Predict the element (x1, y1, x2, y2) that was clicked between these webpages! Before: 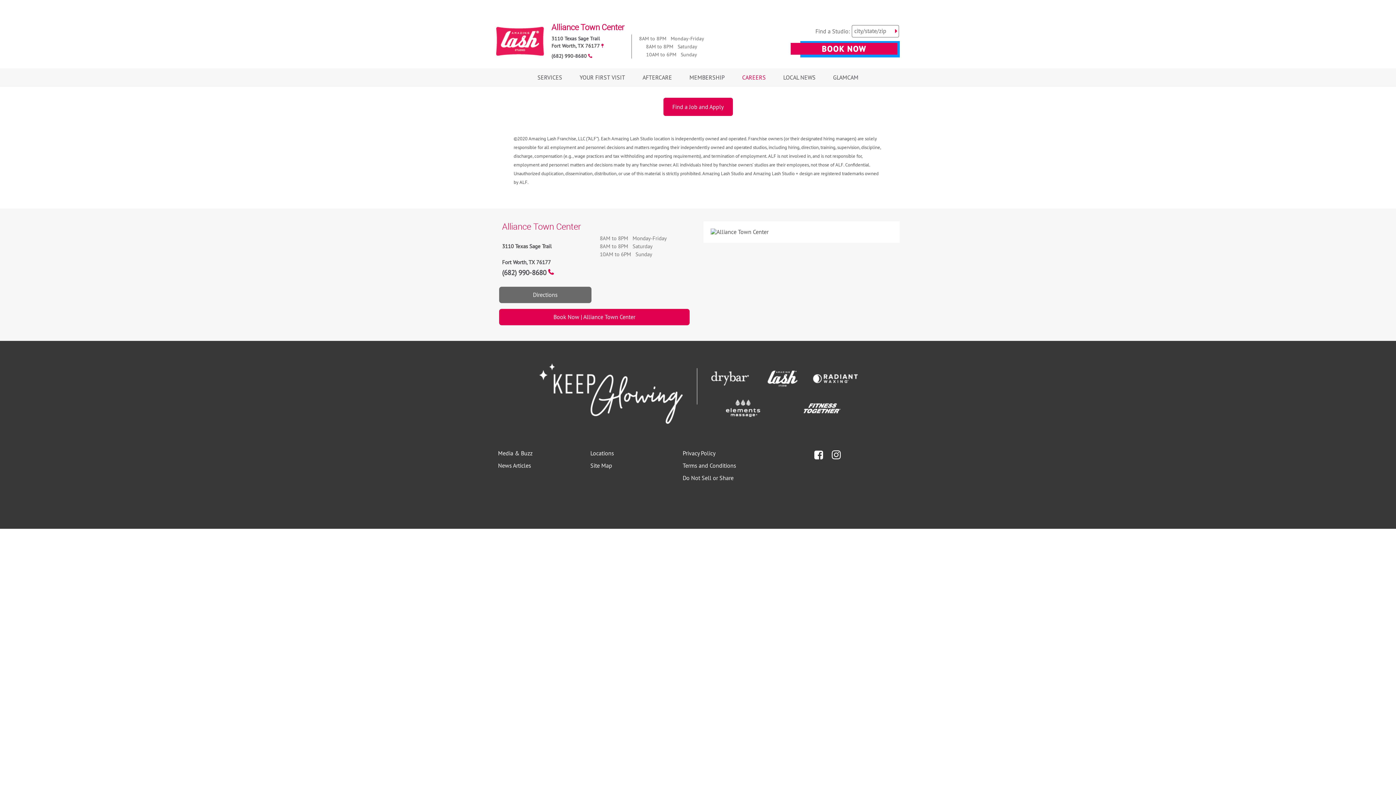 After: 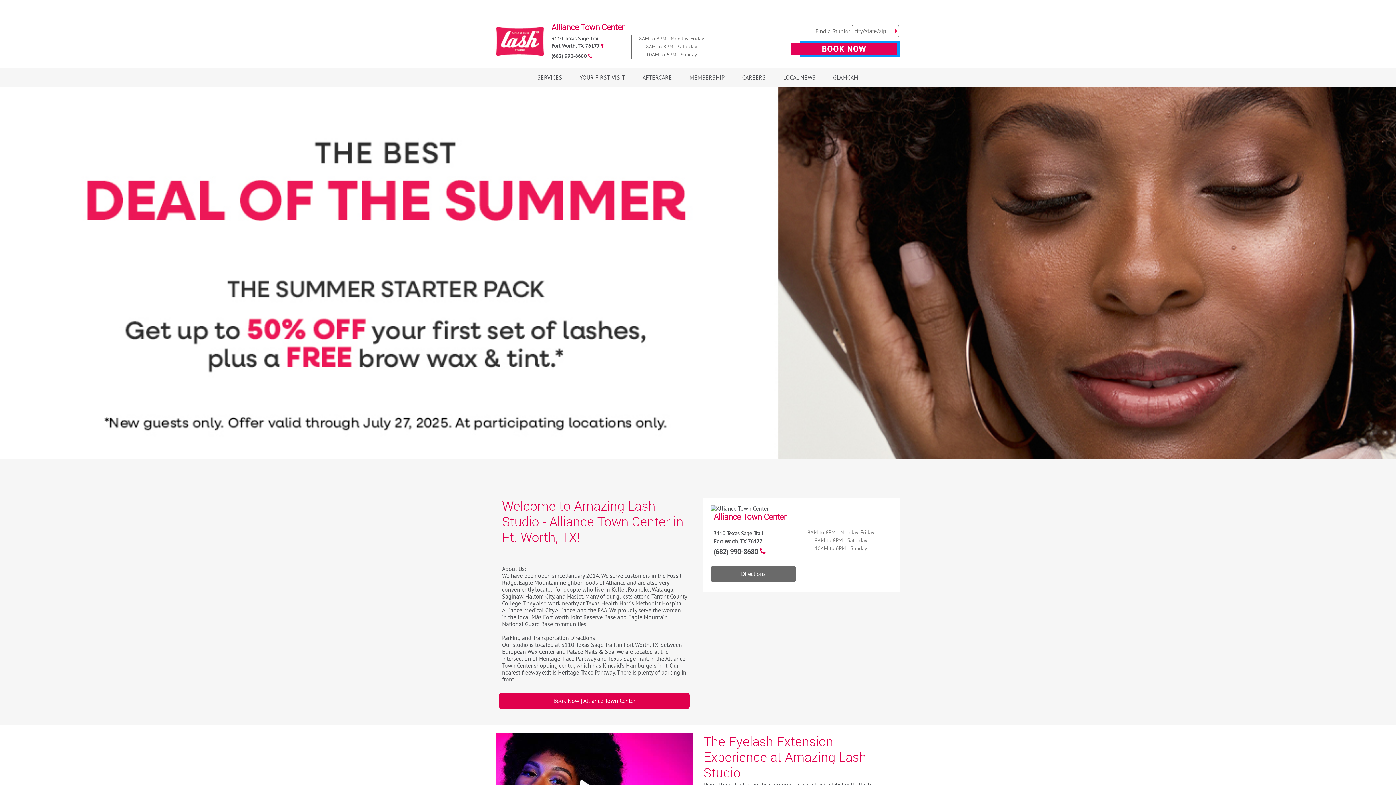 Action: bbox: (551, 21, 624, 32) label: Alliance Town Center